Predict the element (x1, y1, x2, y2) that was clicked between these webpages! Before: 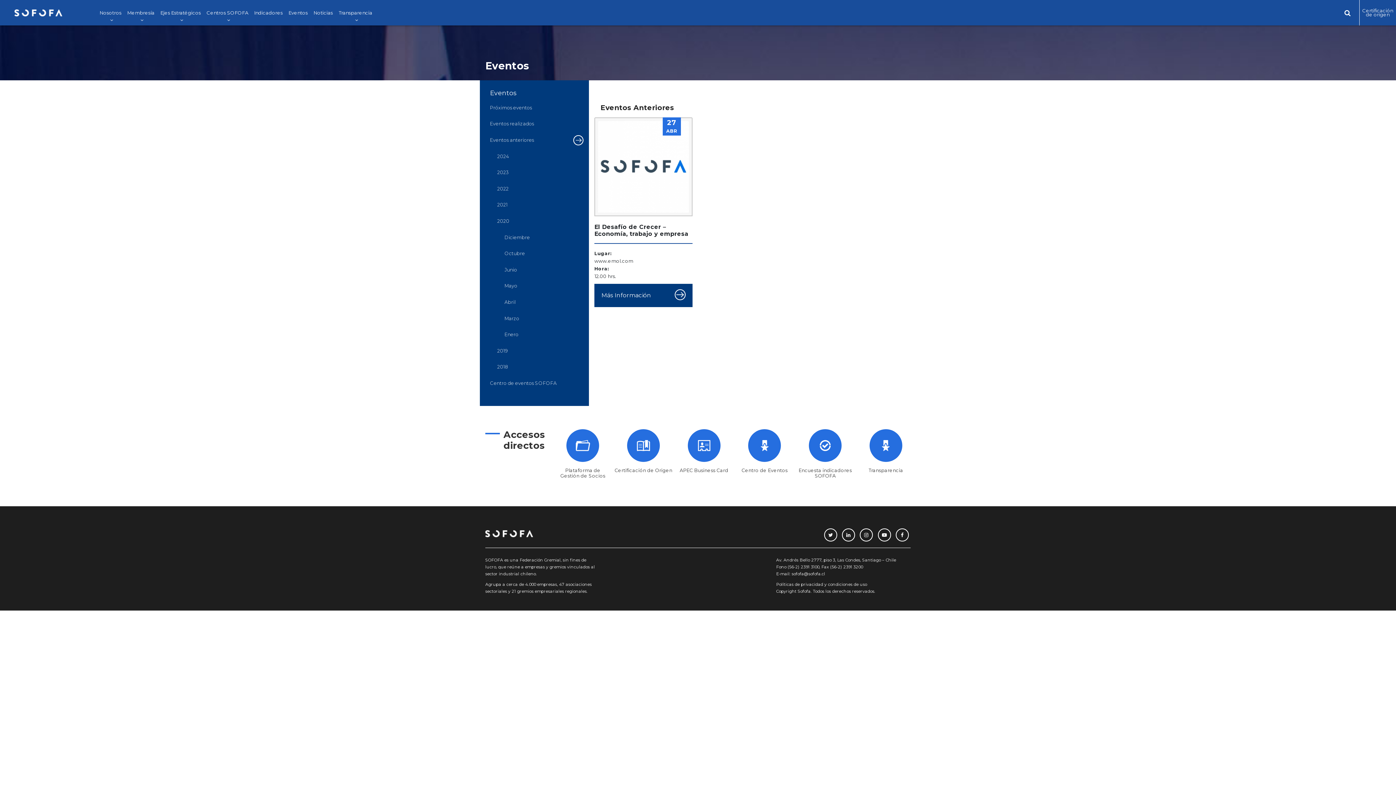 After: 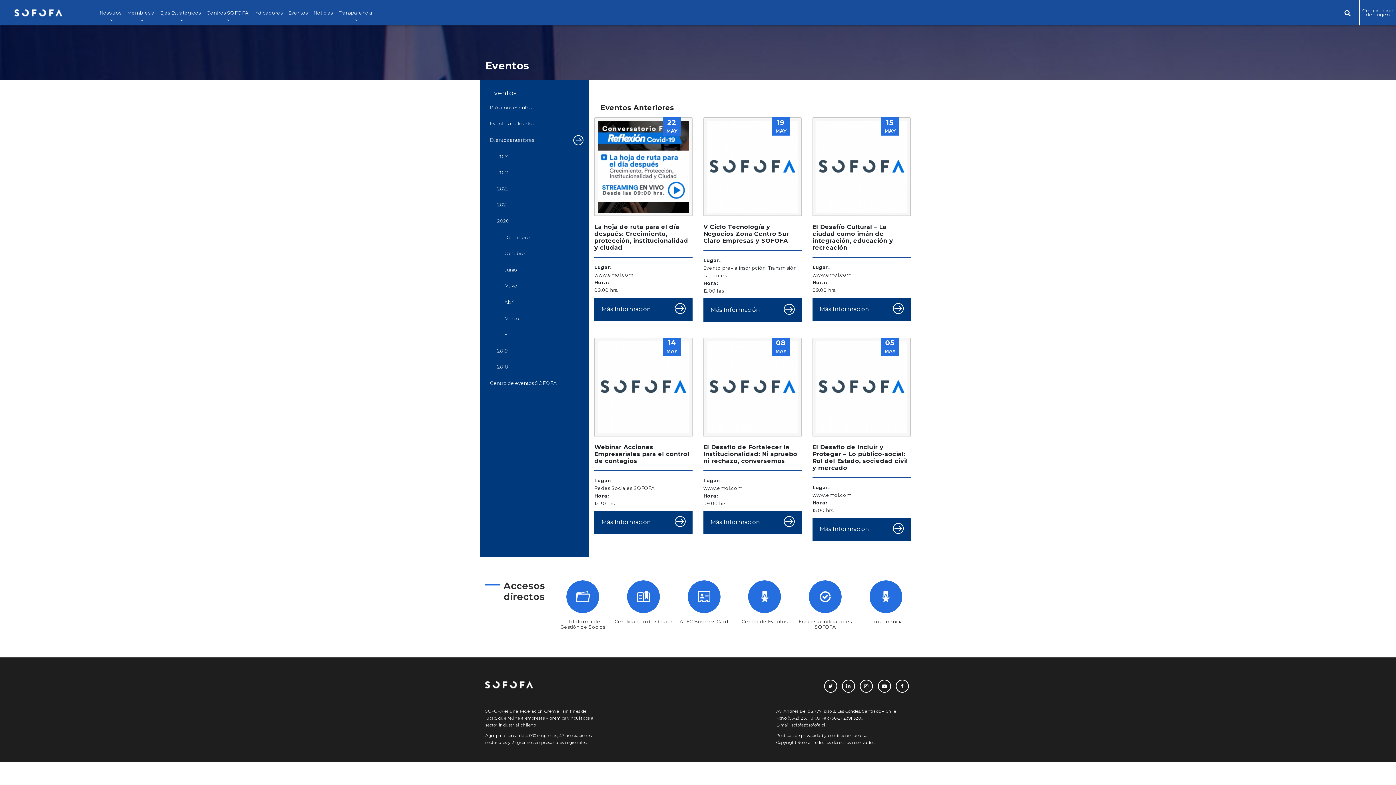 Action: label: Mayo bbox: (500, 278, 583, 294)